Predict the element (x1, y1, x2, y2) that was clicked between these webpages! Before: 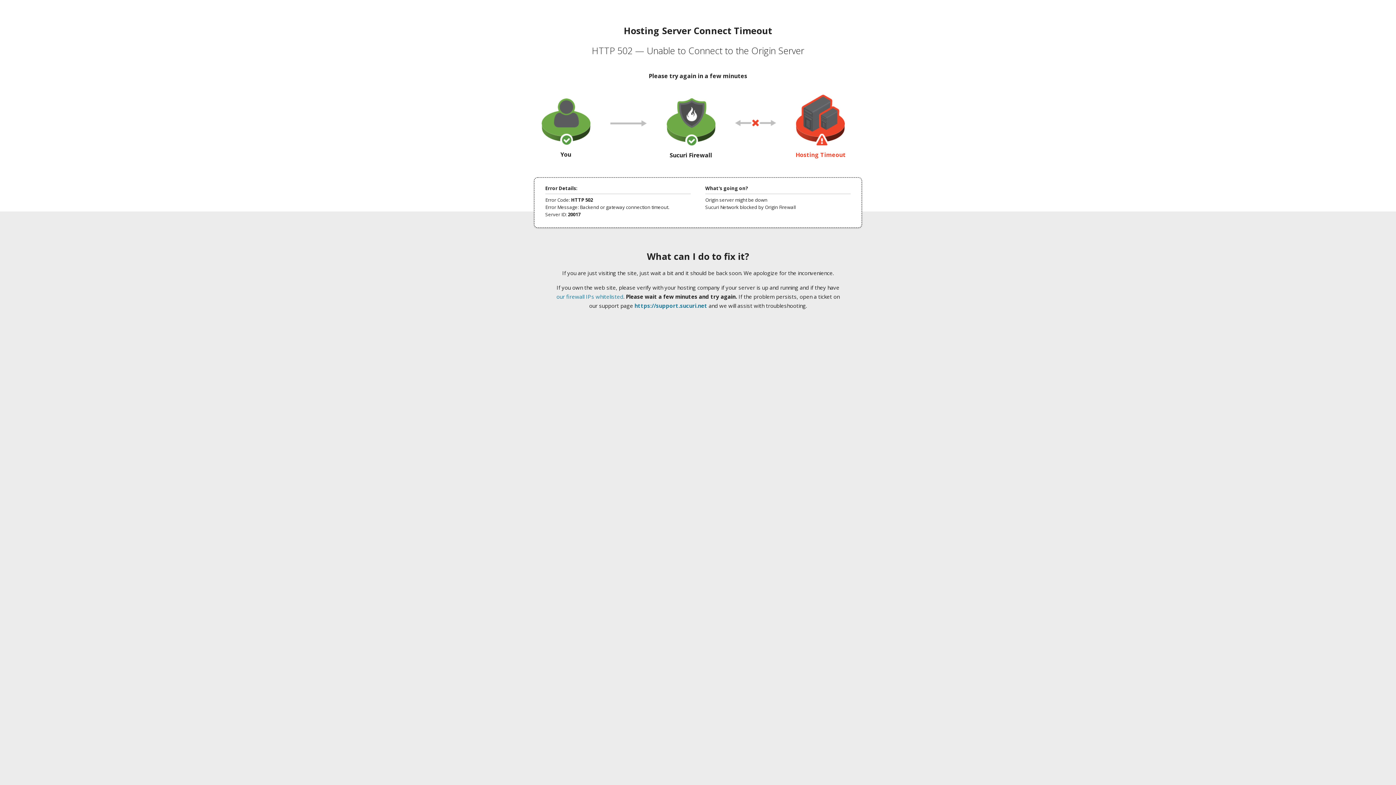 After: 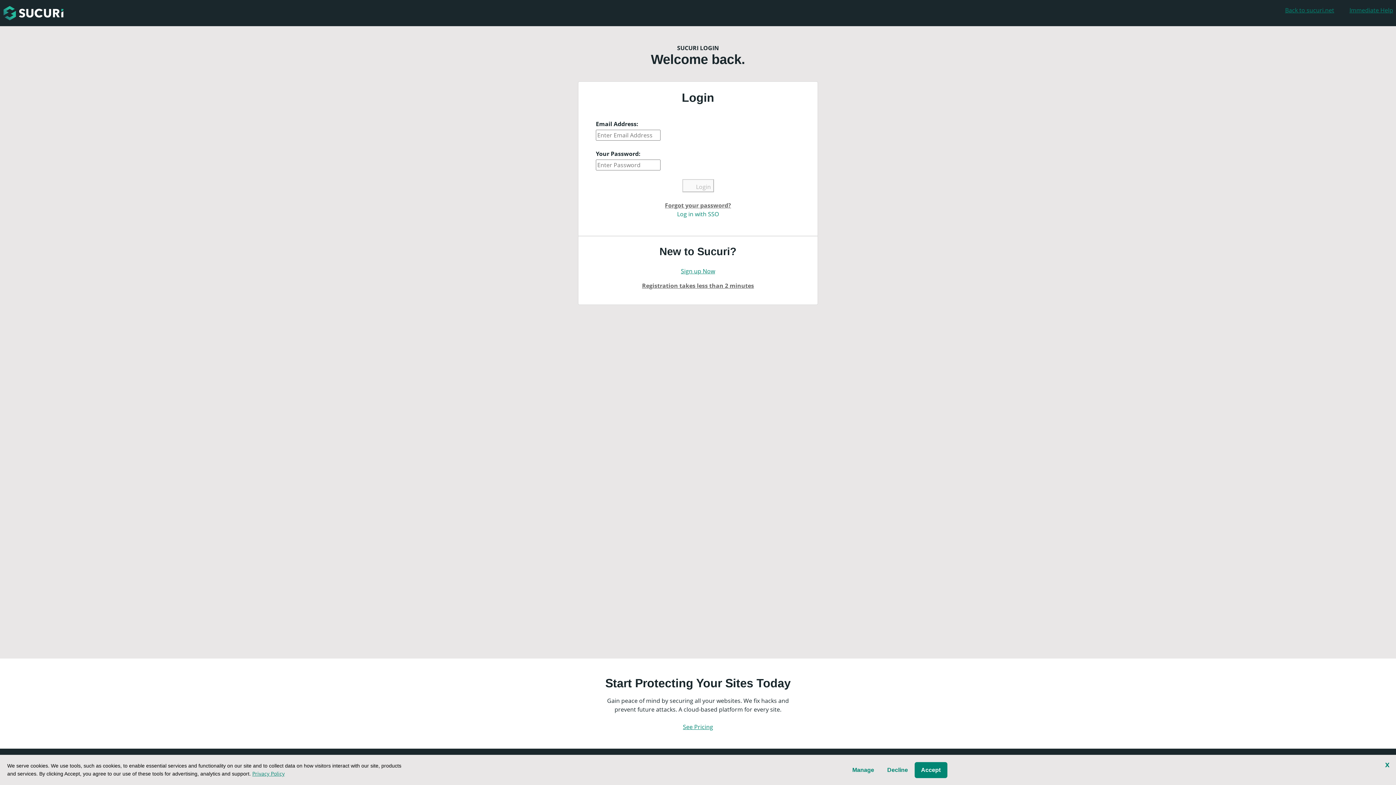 Action: bbox: (634, 302, 707, 309) label: https://support.sucuri.net